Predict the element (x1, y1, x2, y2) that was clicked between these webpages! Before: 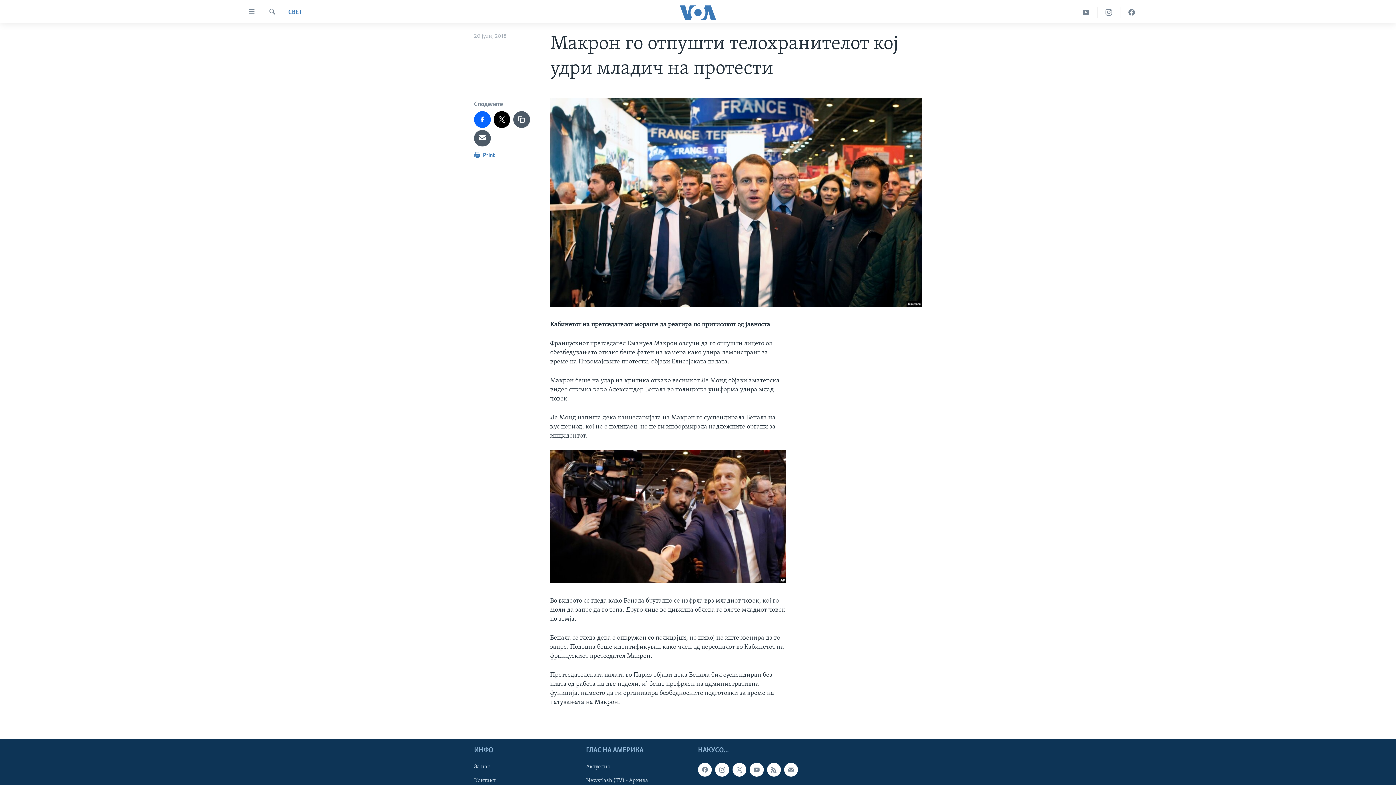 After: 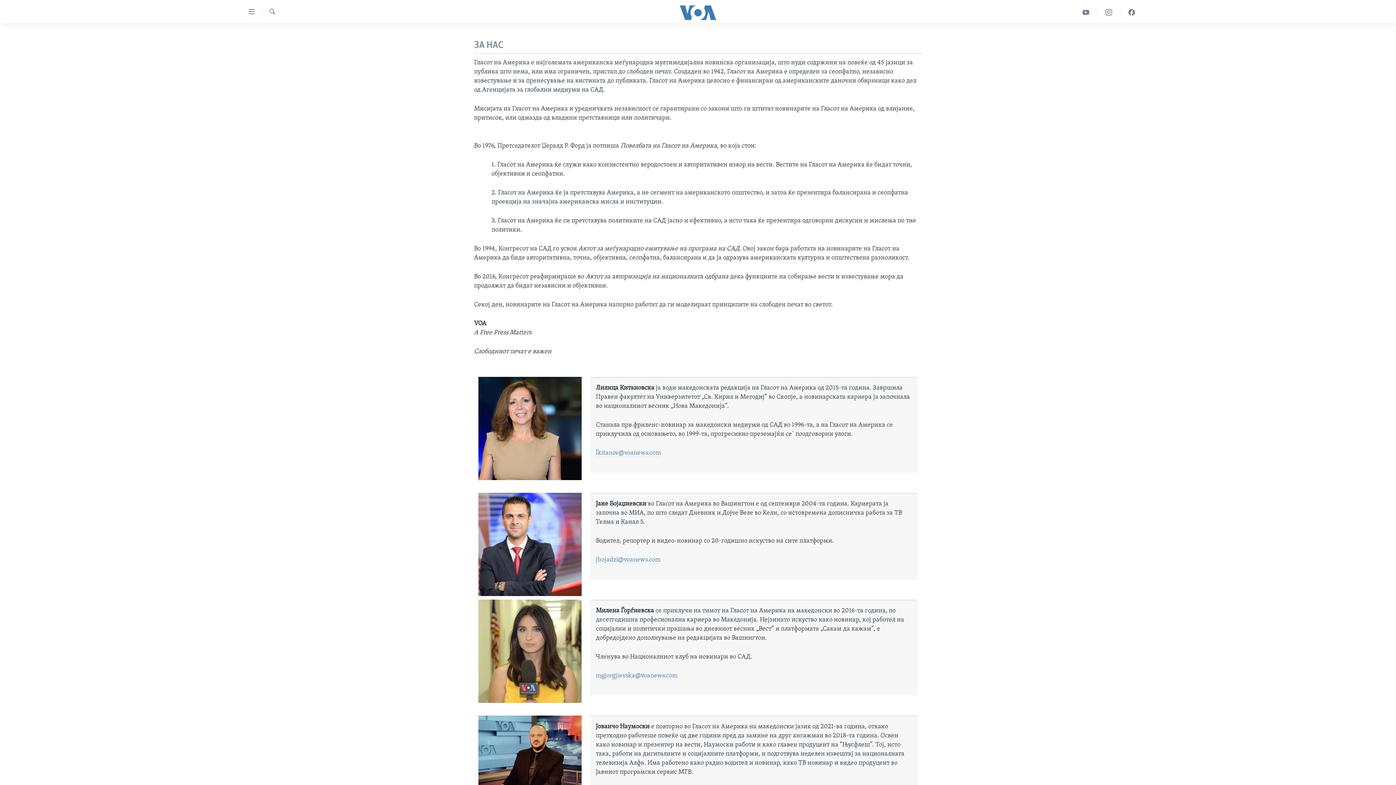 Action: bbox: (474, 763, 581, 771) label: За нас